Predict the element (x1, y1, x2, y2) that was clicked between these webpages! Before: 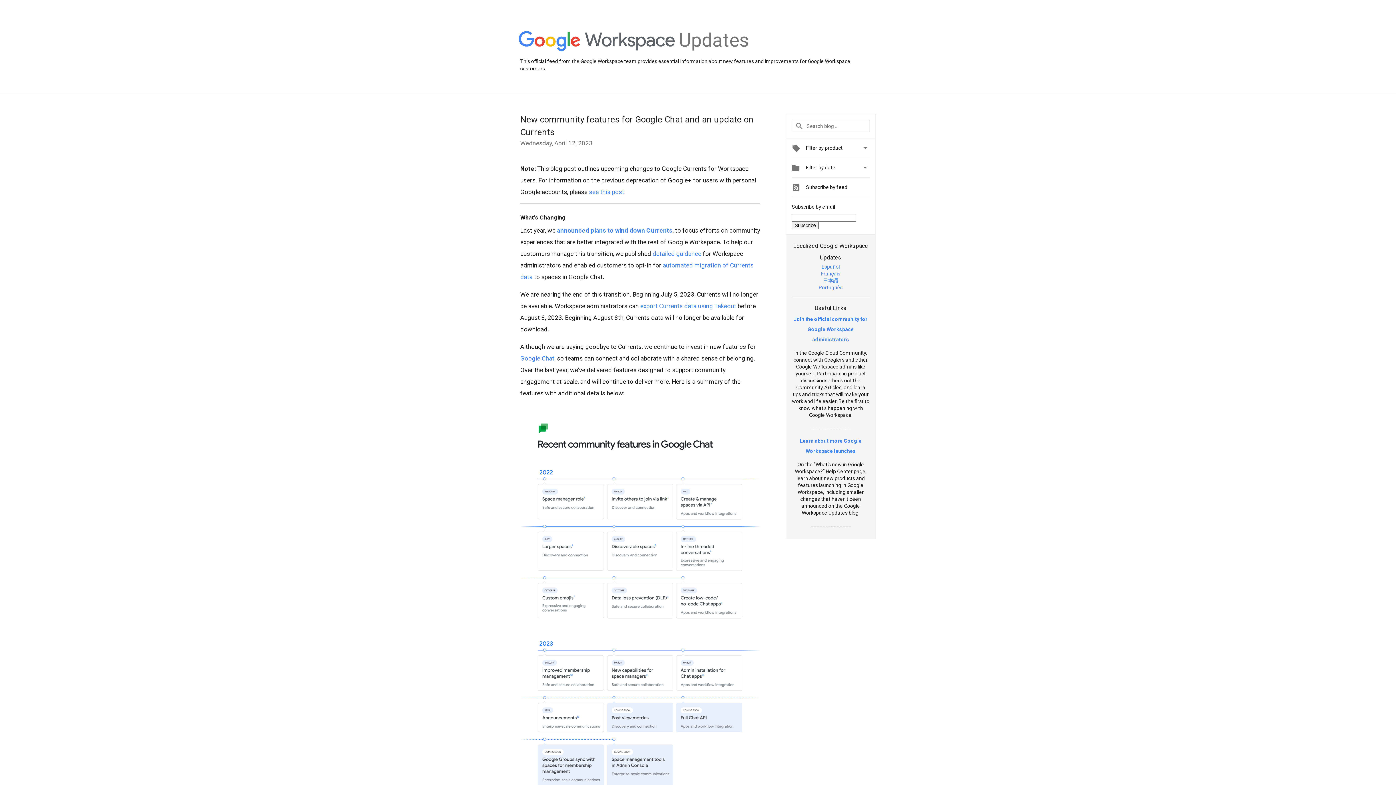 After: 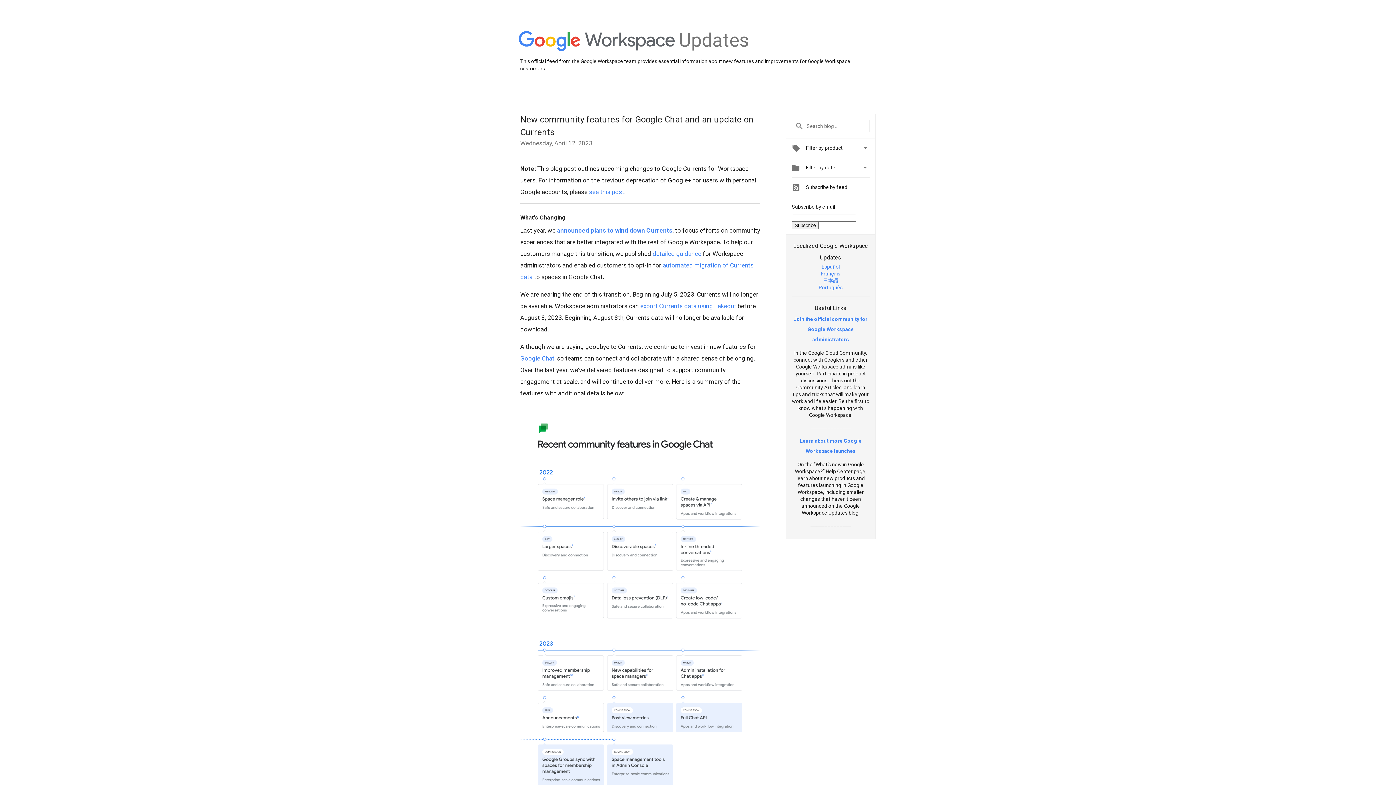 Action: bbox: (823, 277, 838, 283) label: 日本語